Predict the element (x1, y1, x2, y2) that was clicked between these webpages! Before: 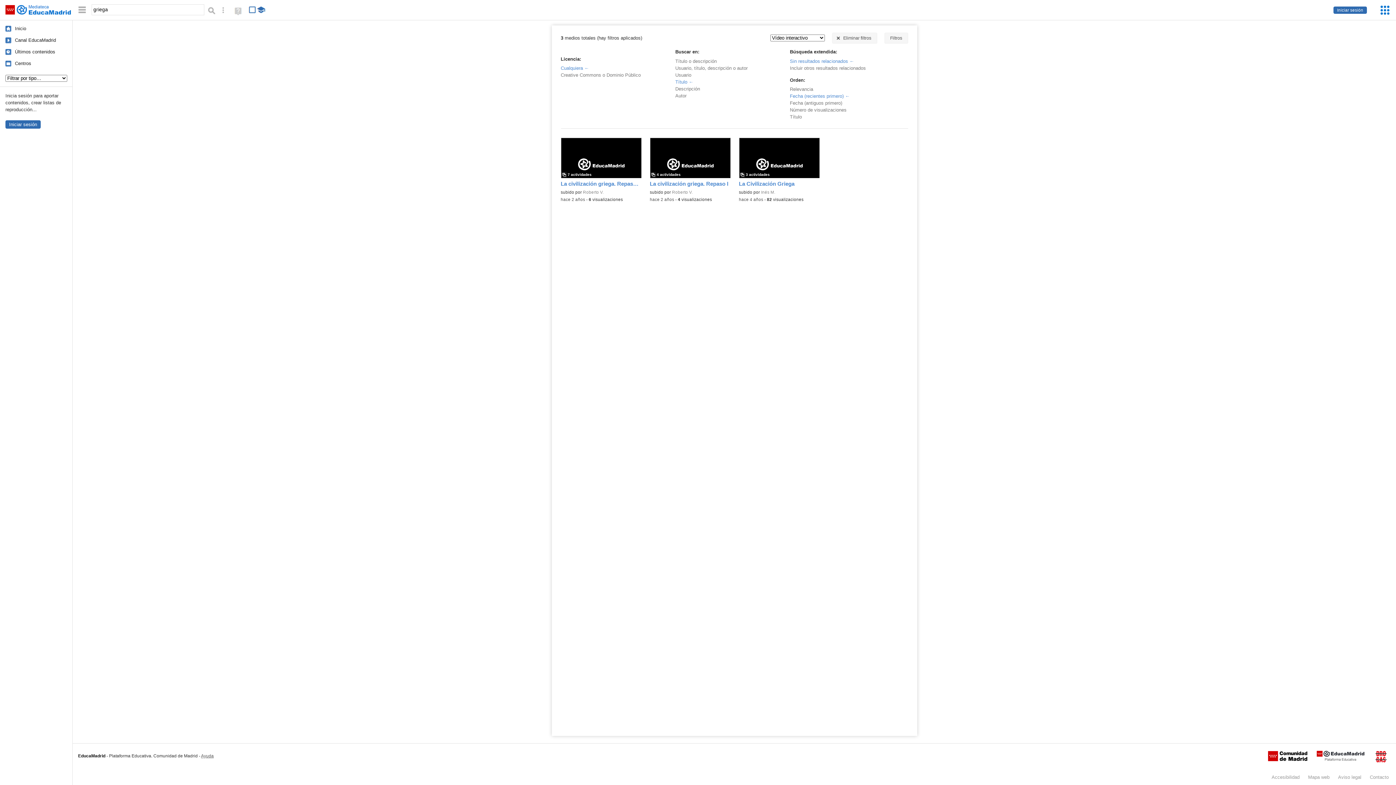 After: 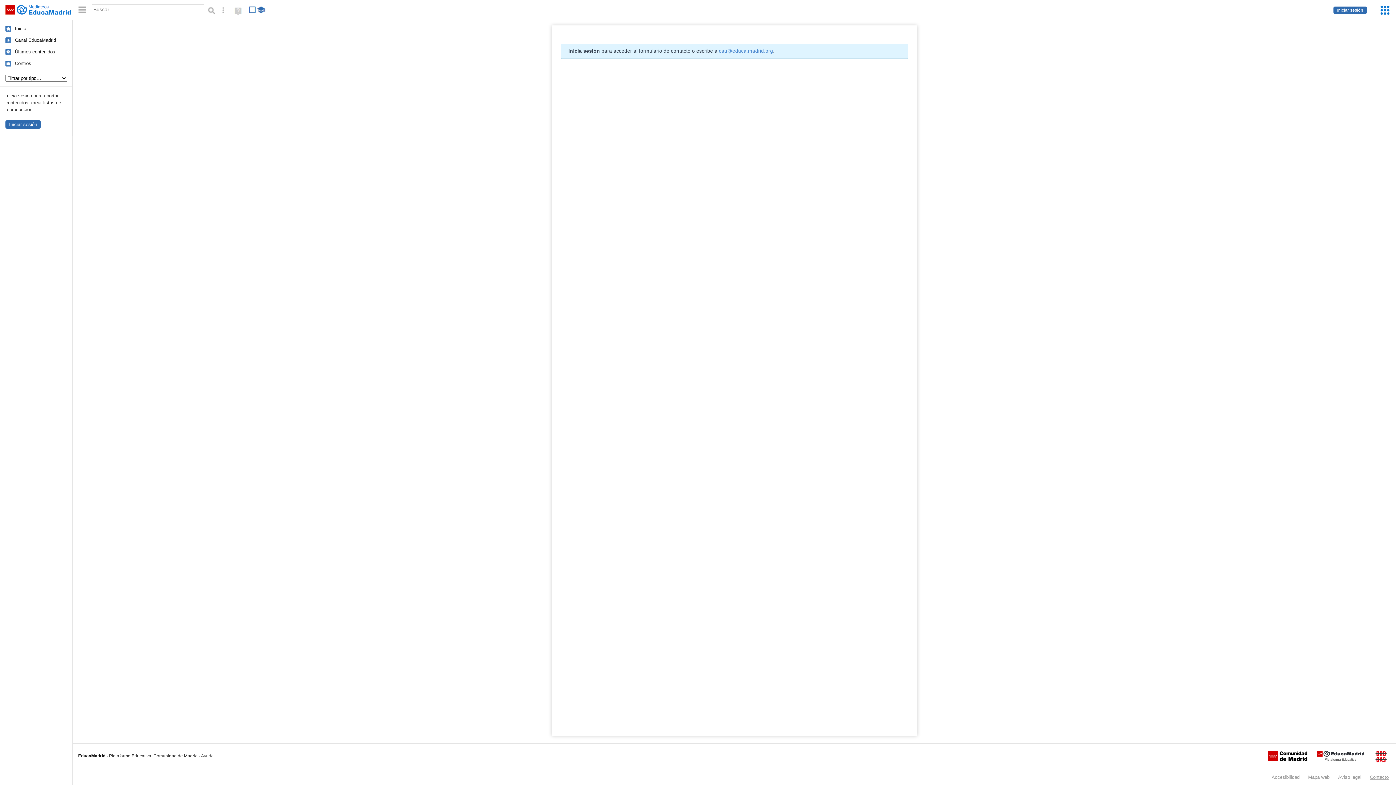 Action: bbox: (1370, 774, 1389, 780) label: Contacto